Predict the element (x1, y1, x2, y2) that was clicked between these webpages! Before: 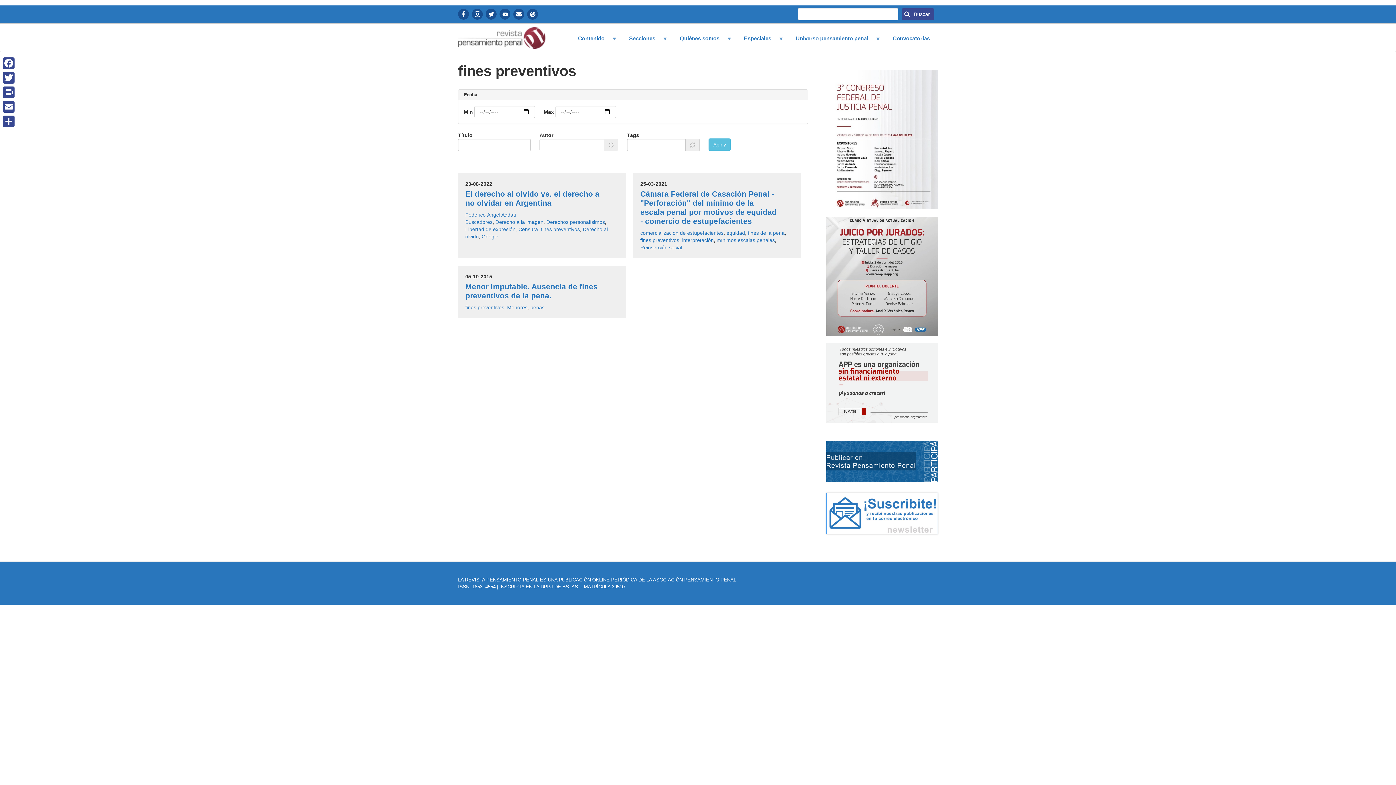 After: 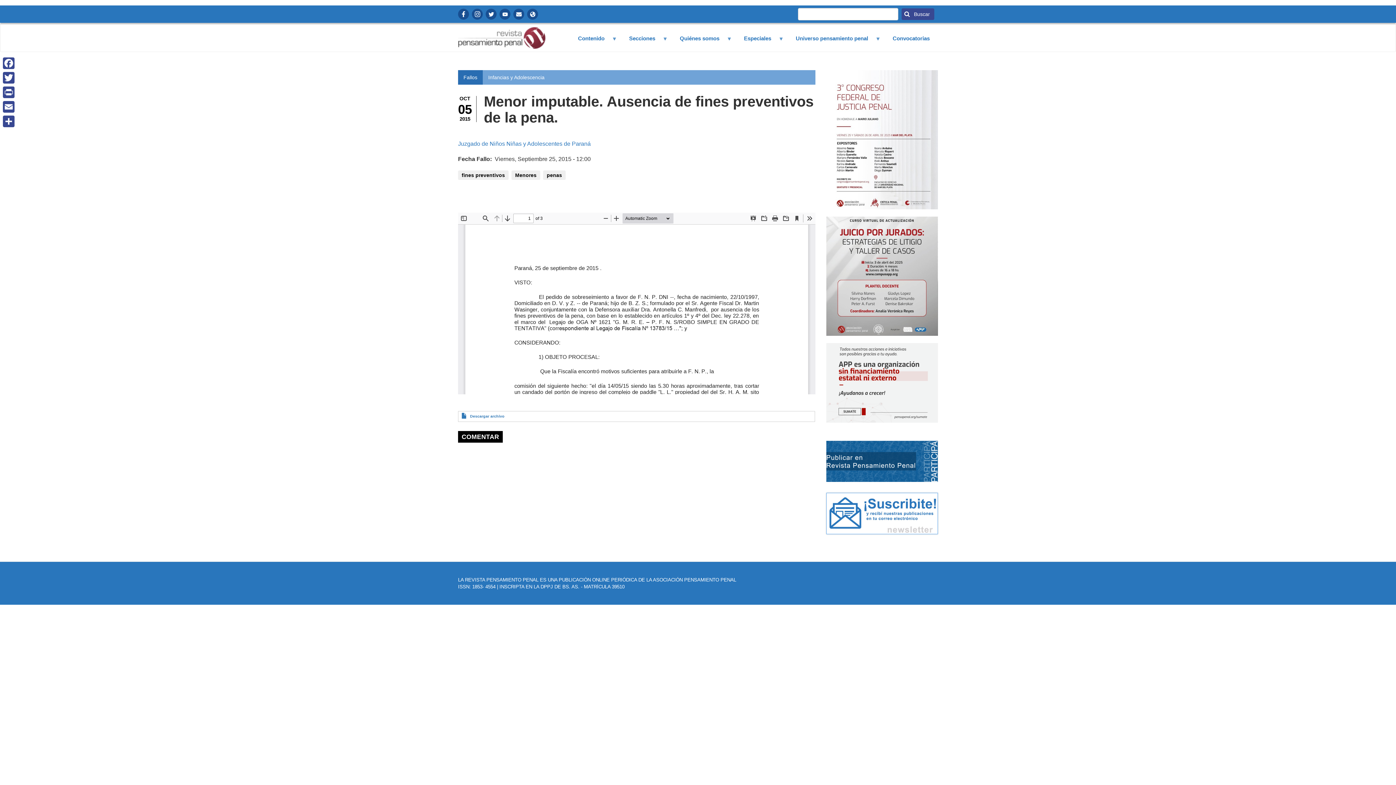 Action: label: Menor imputable. Ausencia de fines preventivos de la pena. bbox: (465, 282, 597, 300)